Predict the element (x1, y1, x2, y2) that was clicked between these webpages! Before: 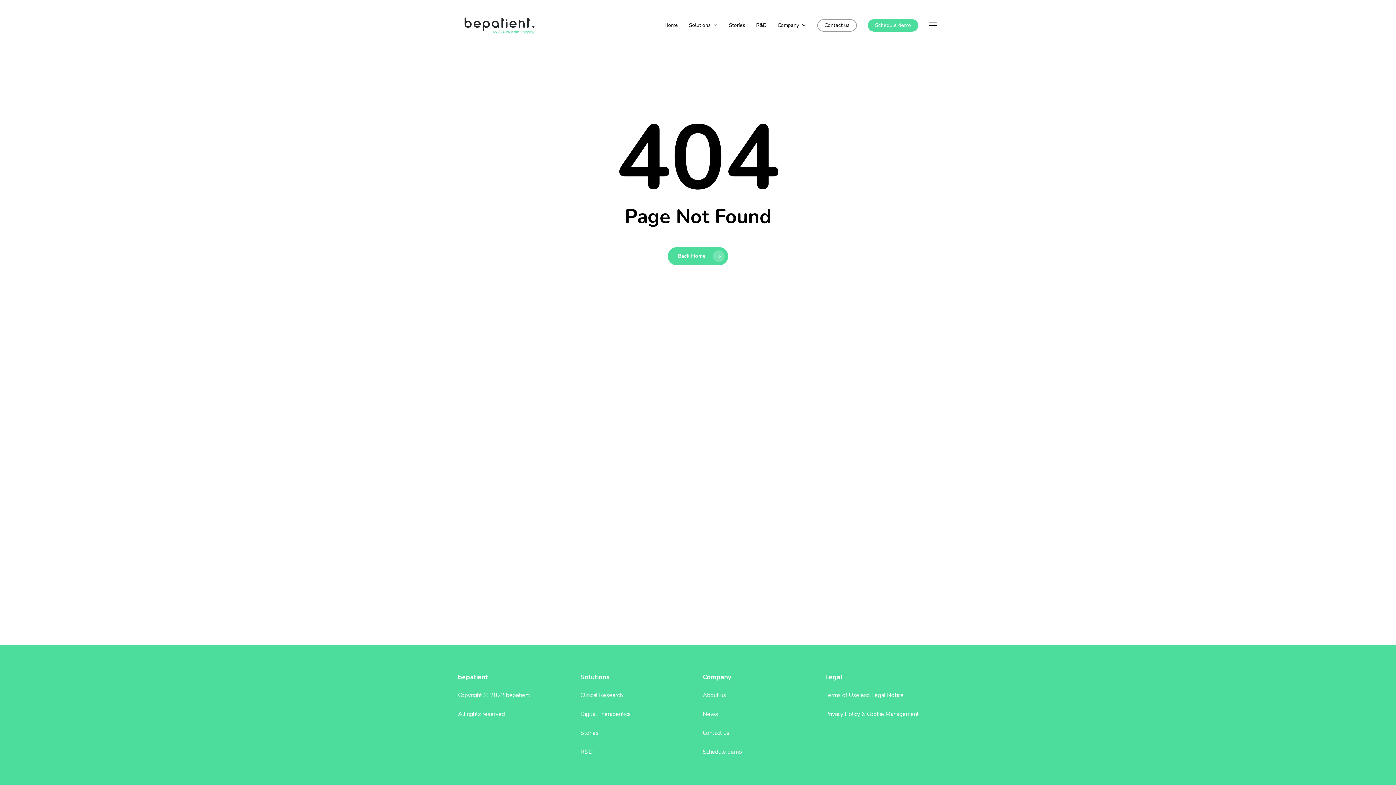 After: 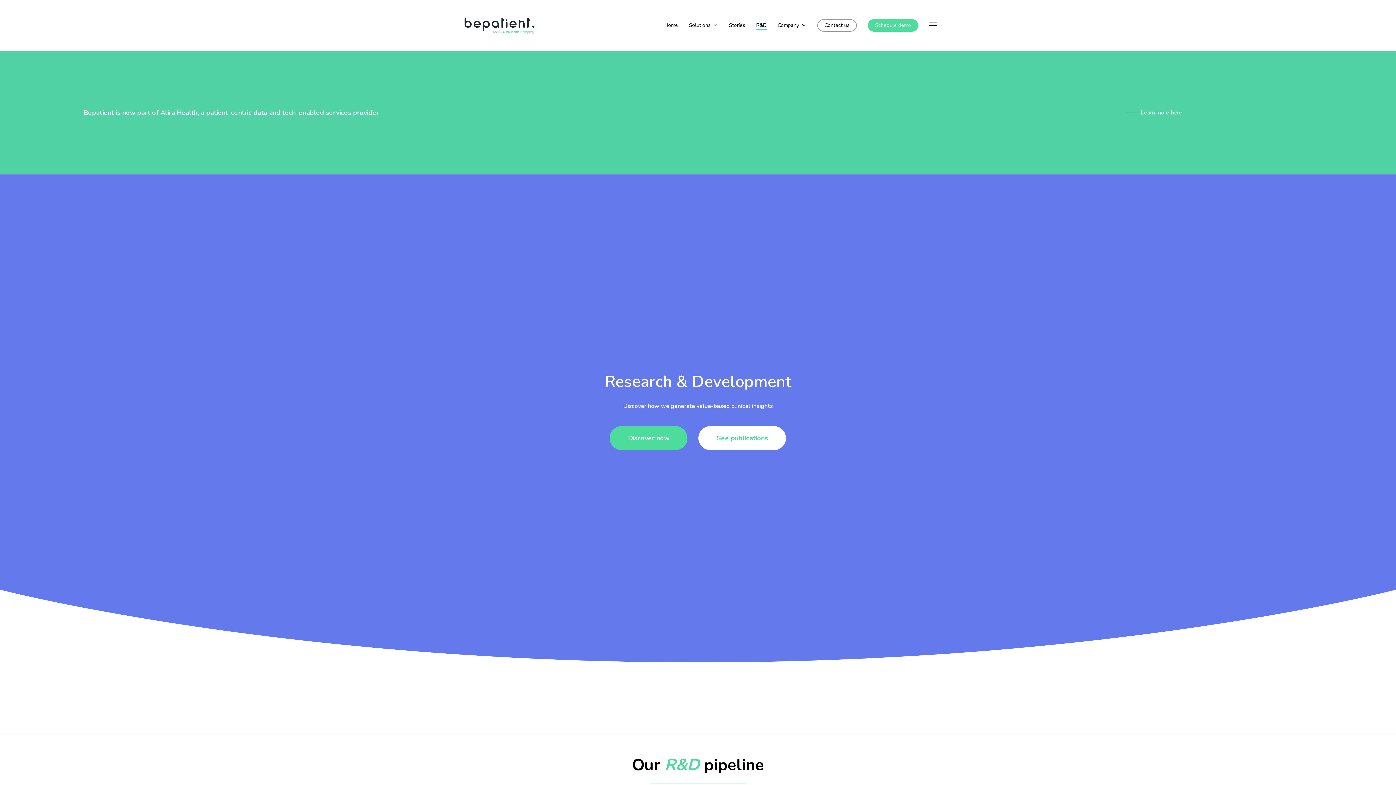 Action: label: R&D bbox: (756, 21, 766, 29)